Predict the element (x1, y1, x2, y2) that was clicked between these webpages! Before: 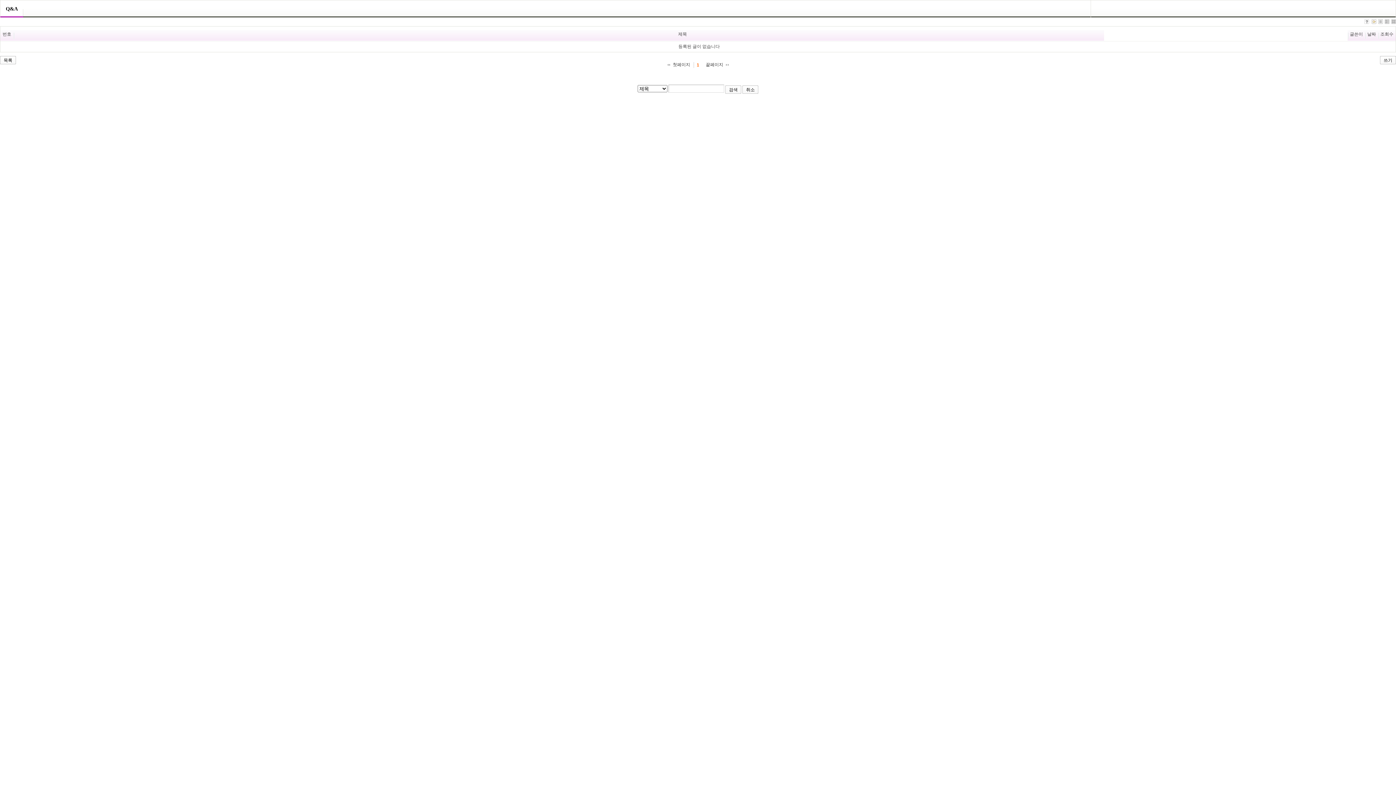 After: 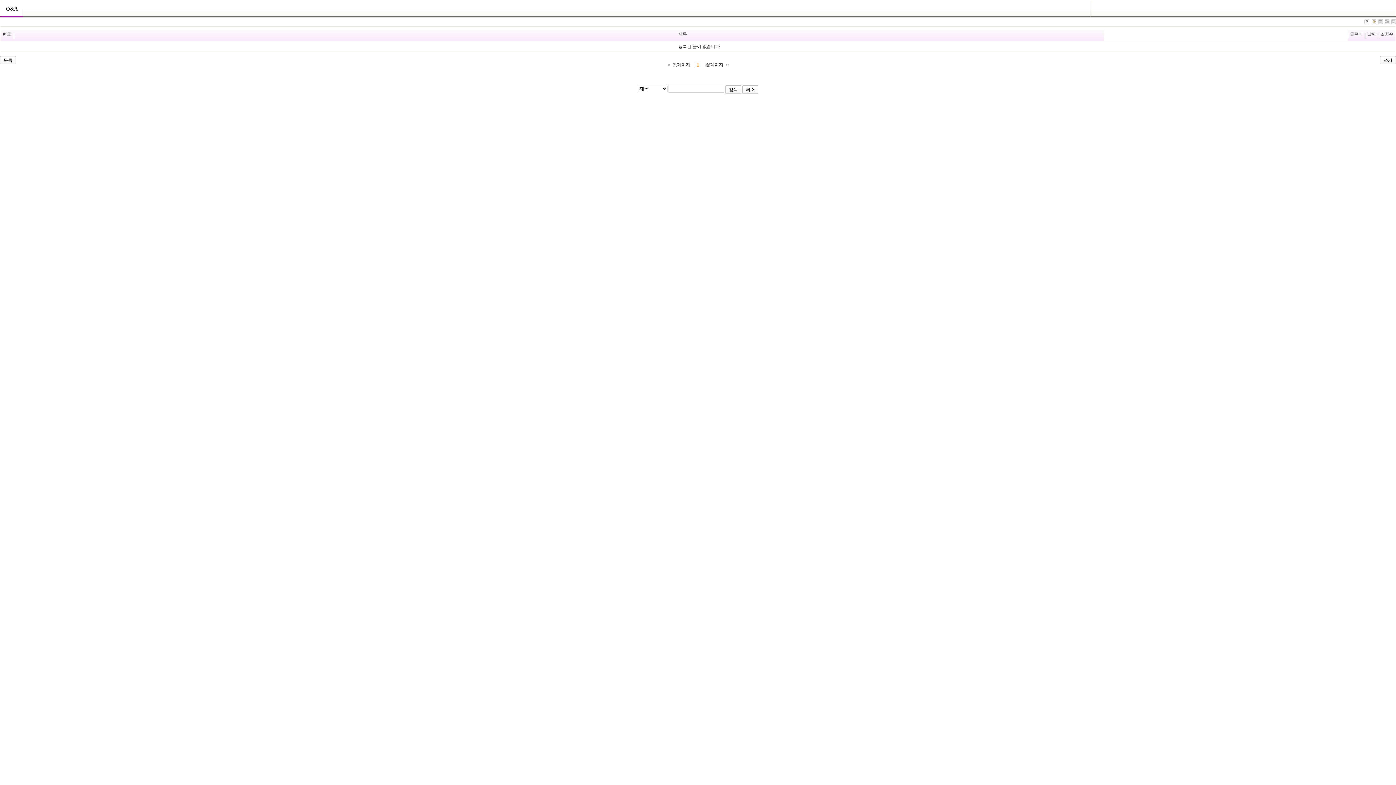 Action: bbox: (1364, 20, 1369, 25)